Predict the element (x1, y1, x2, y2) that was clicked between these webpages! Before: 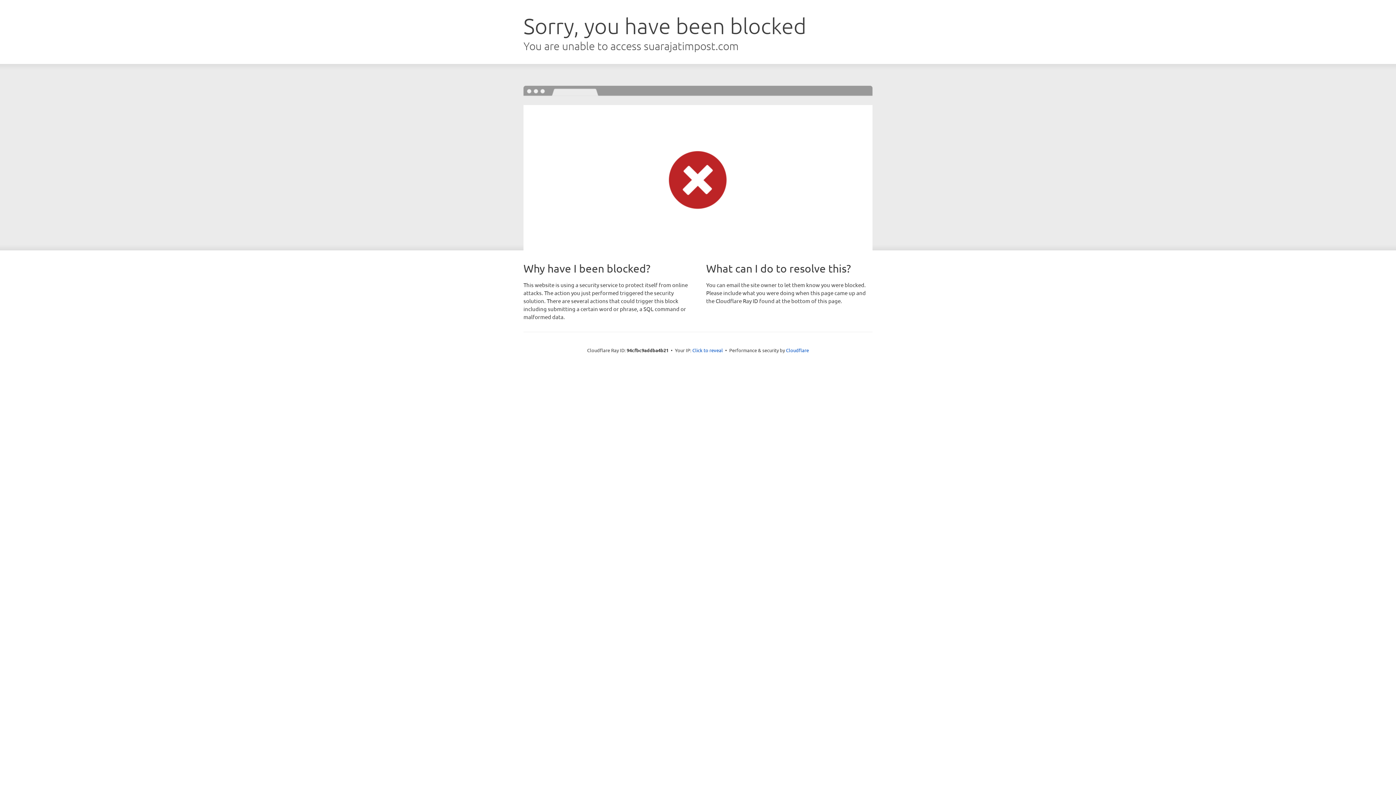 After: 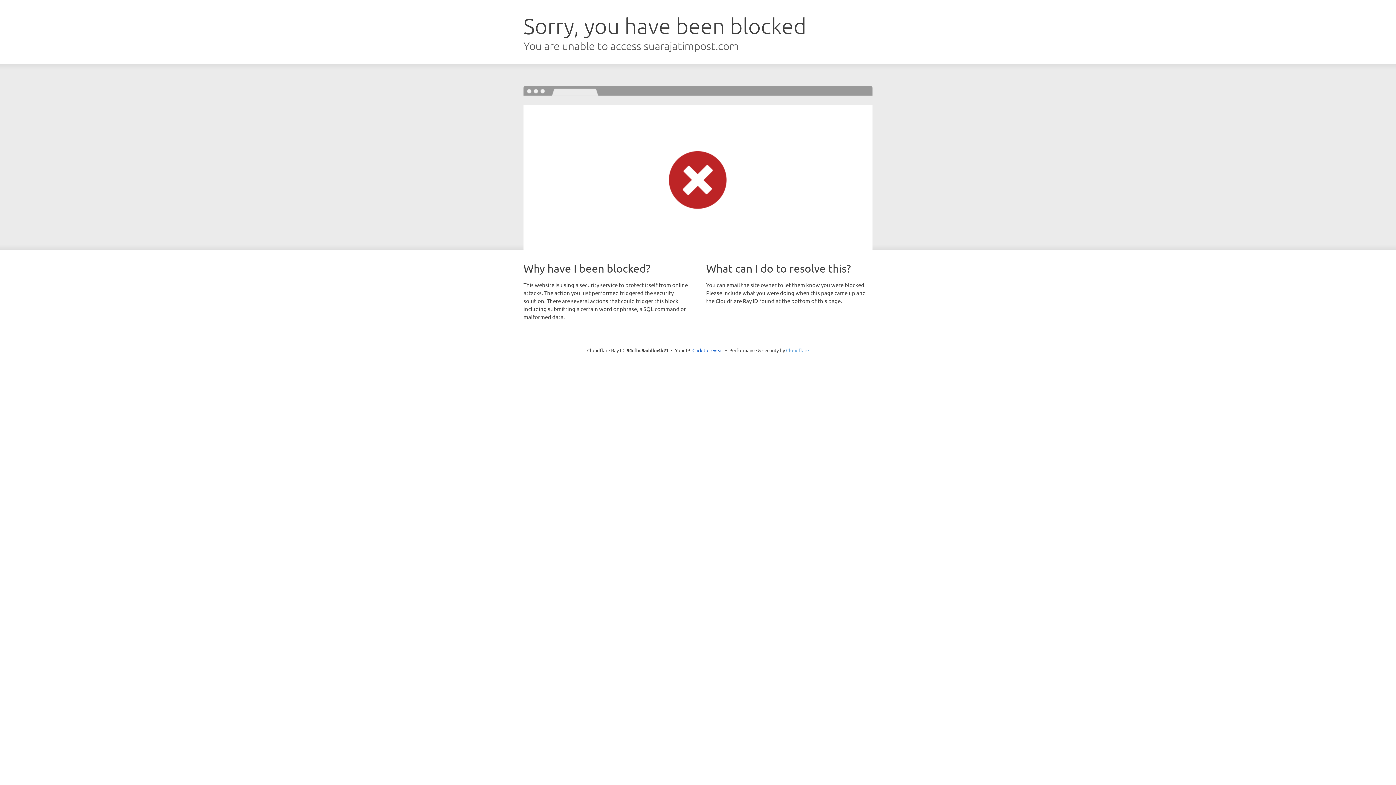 Action: label: Cloudflare bbox: (786, 347, 809, 353)